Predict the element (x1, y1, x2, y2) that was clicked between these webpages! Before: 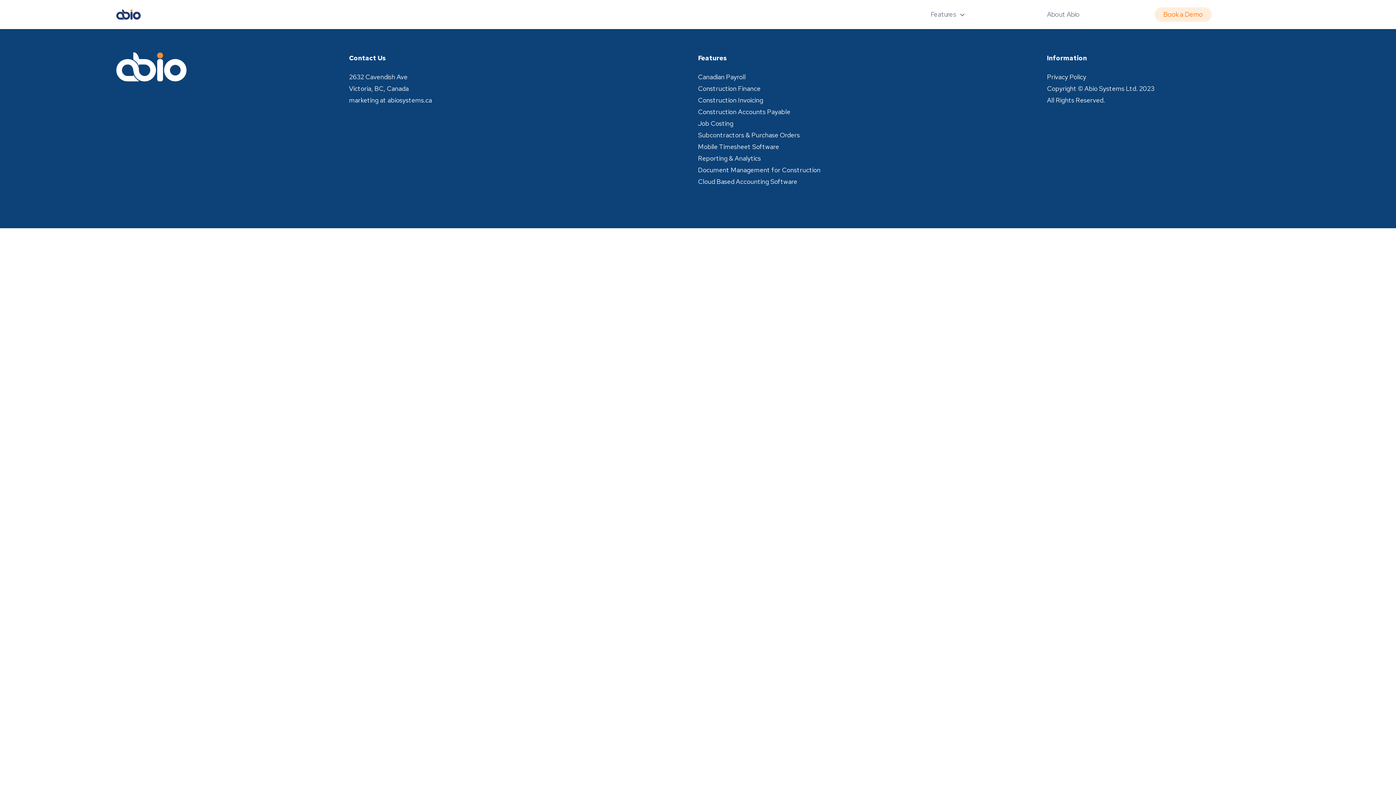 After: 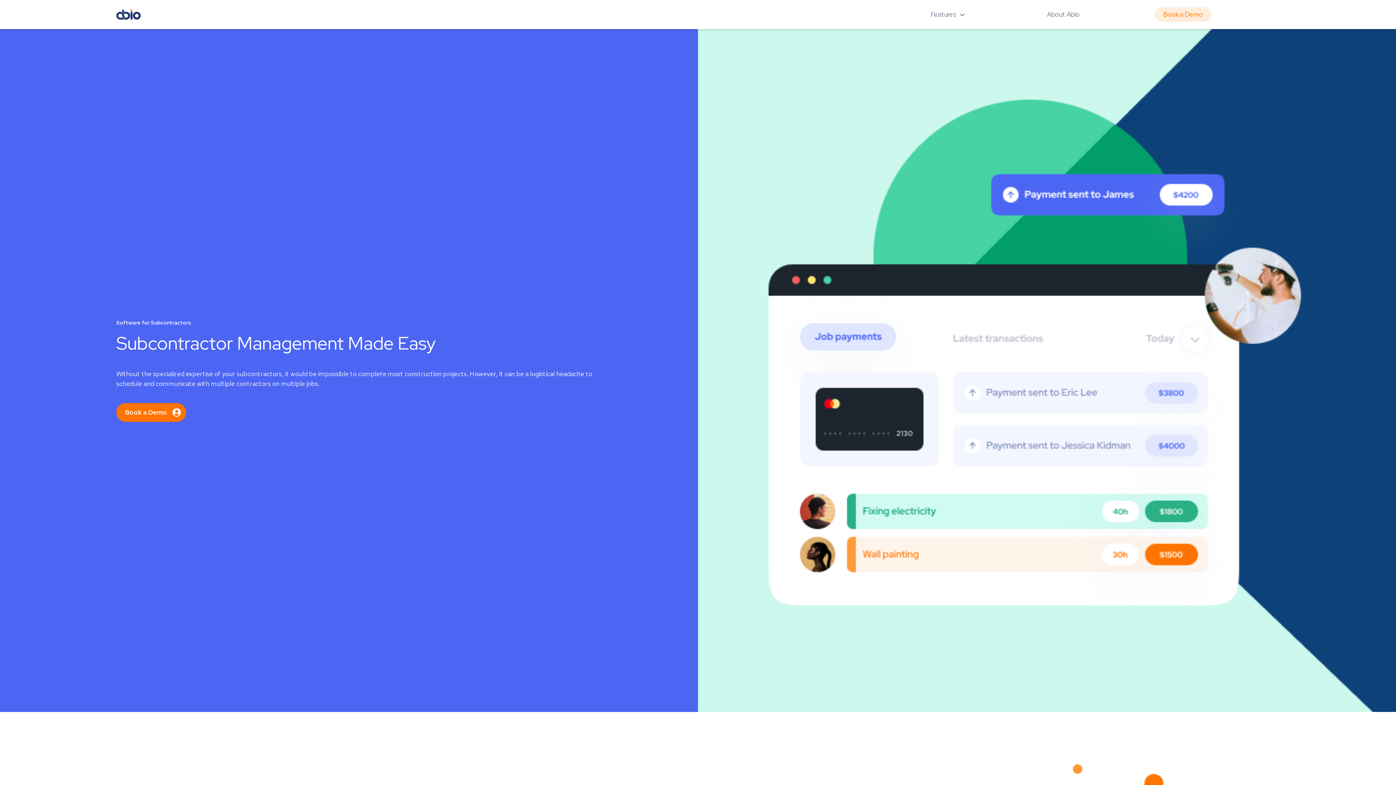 Action: bbox: (698, 130, 799, 139) label: Subcontractors & Purchase Orders